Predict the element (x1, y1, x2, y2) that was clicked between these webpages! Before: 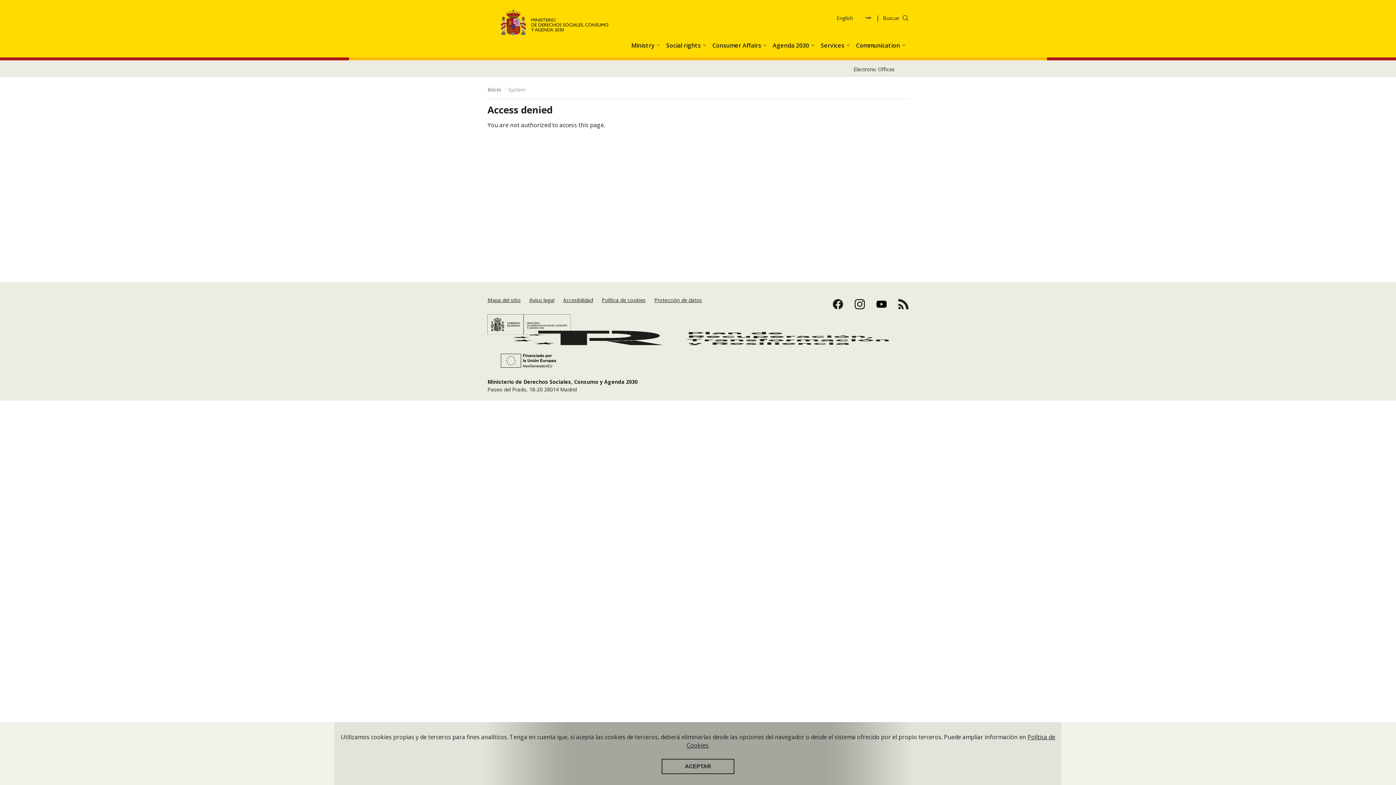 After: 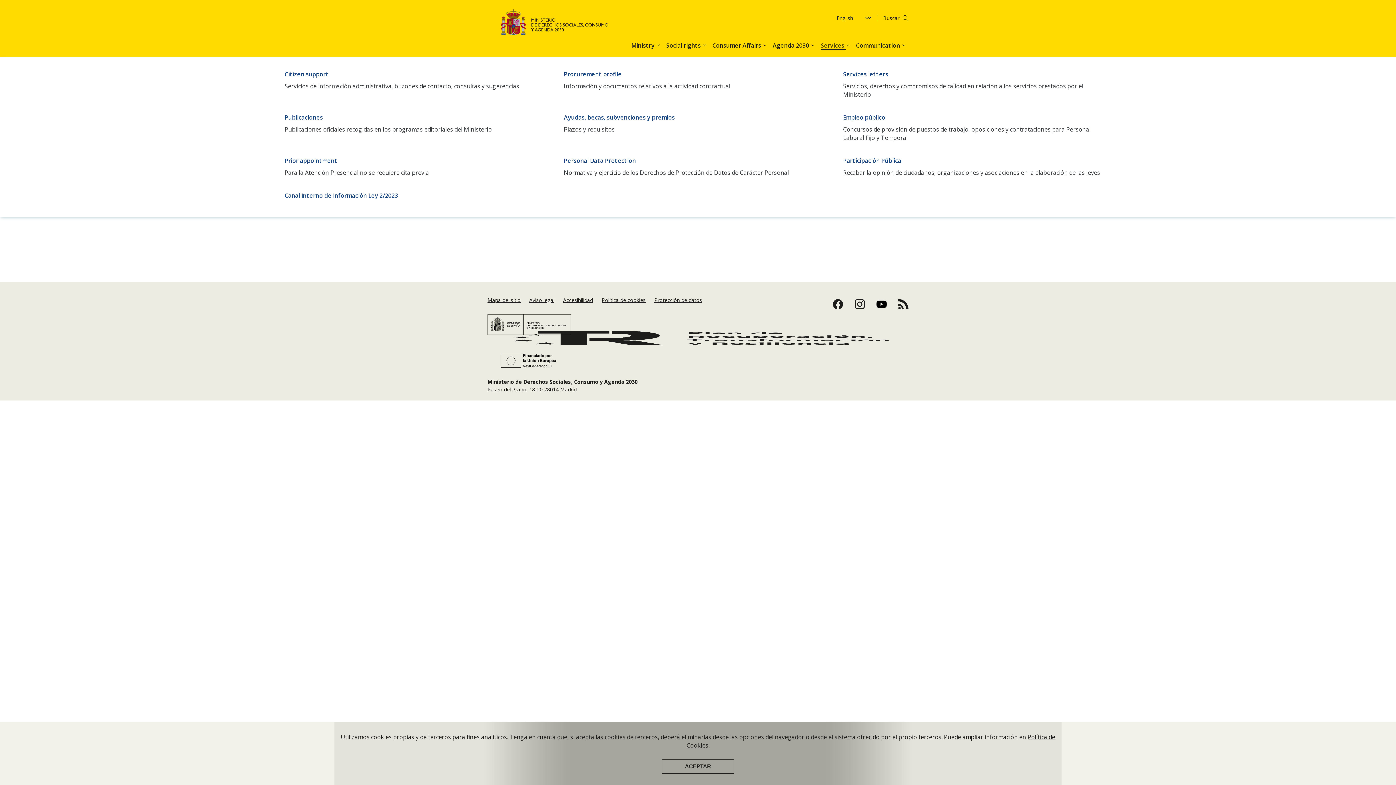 Action: bbox: (820, 41, 850, 49) label: Services 